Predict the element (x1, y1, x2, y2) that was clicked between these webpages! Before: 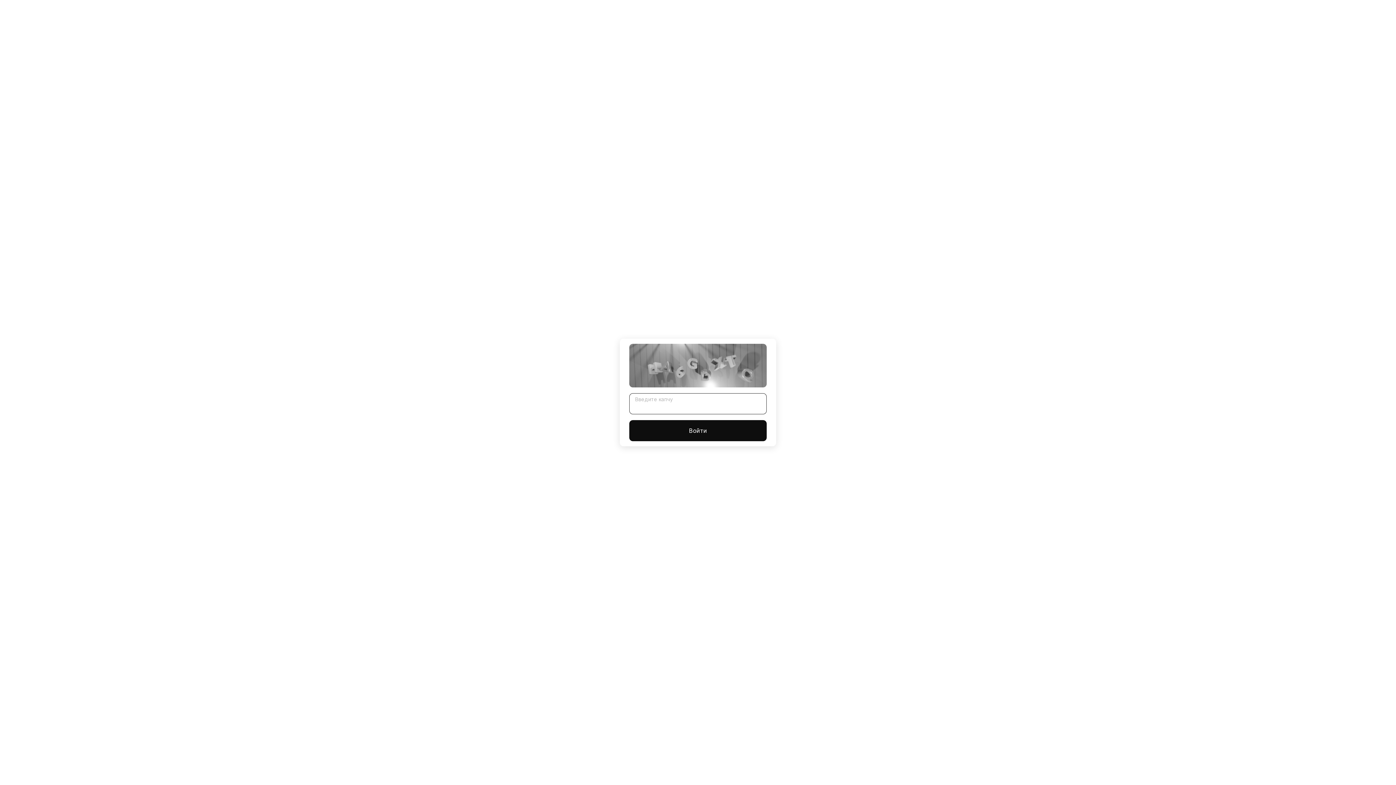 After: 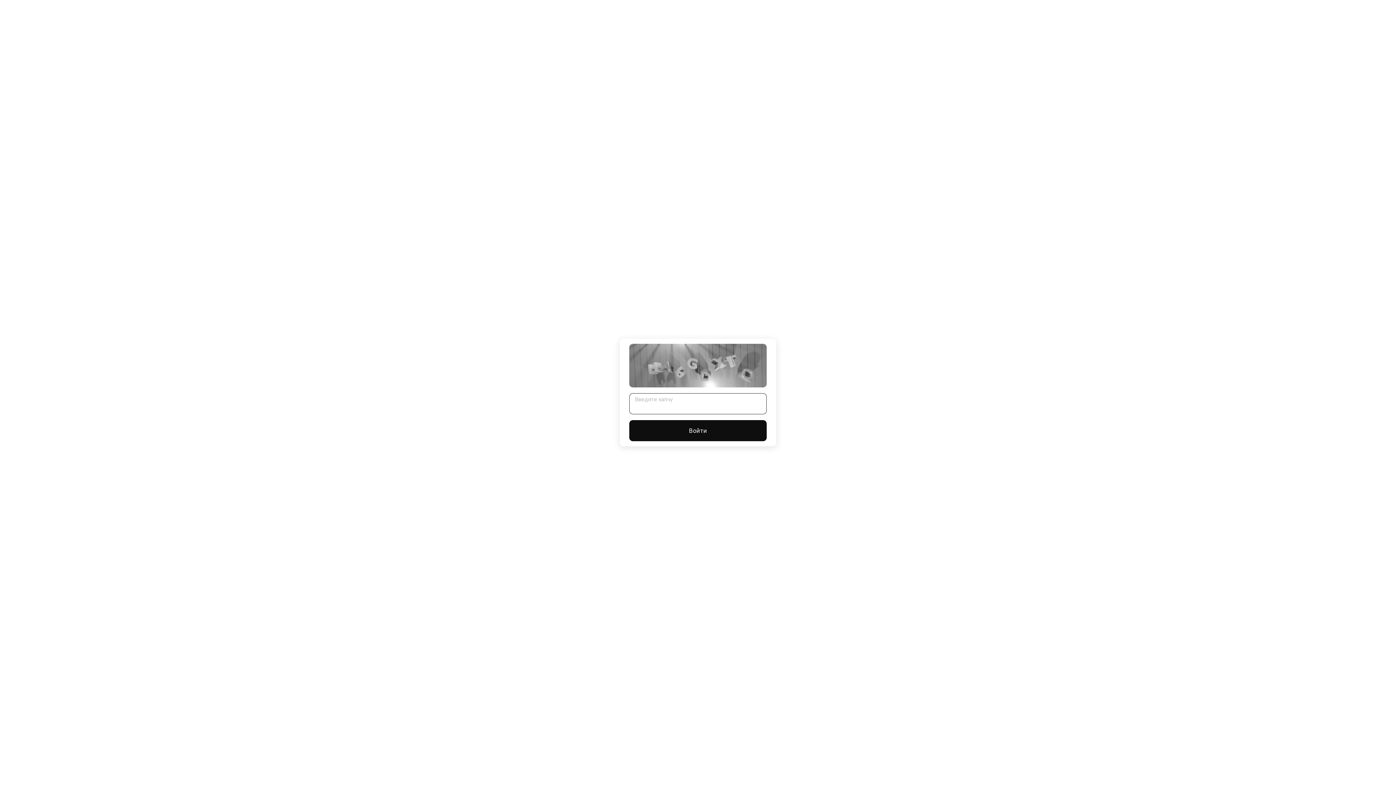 Action: label: Войти bbox: (629, 420, 766, 441)